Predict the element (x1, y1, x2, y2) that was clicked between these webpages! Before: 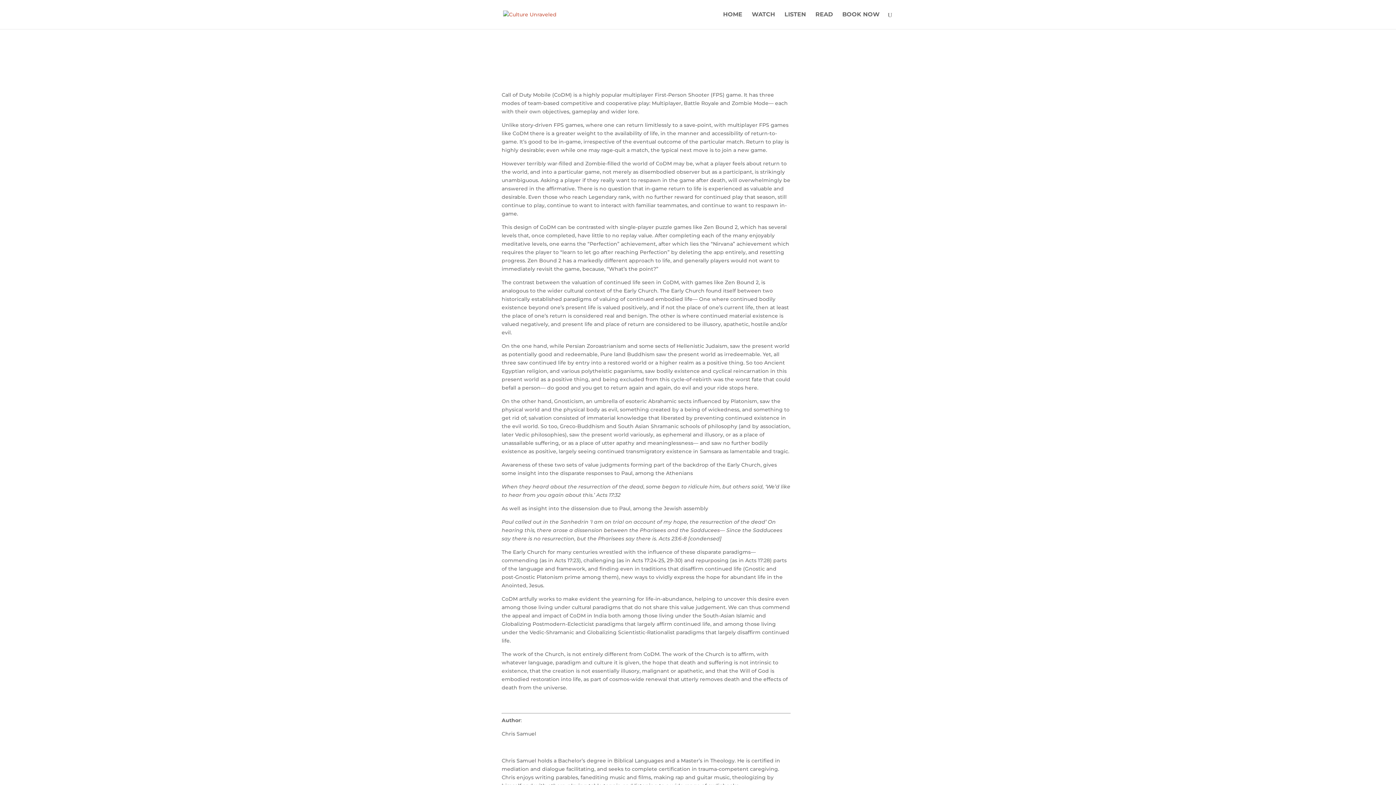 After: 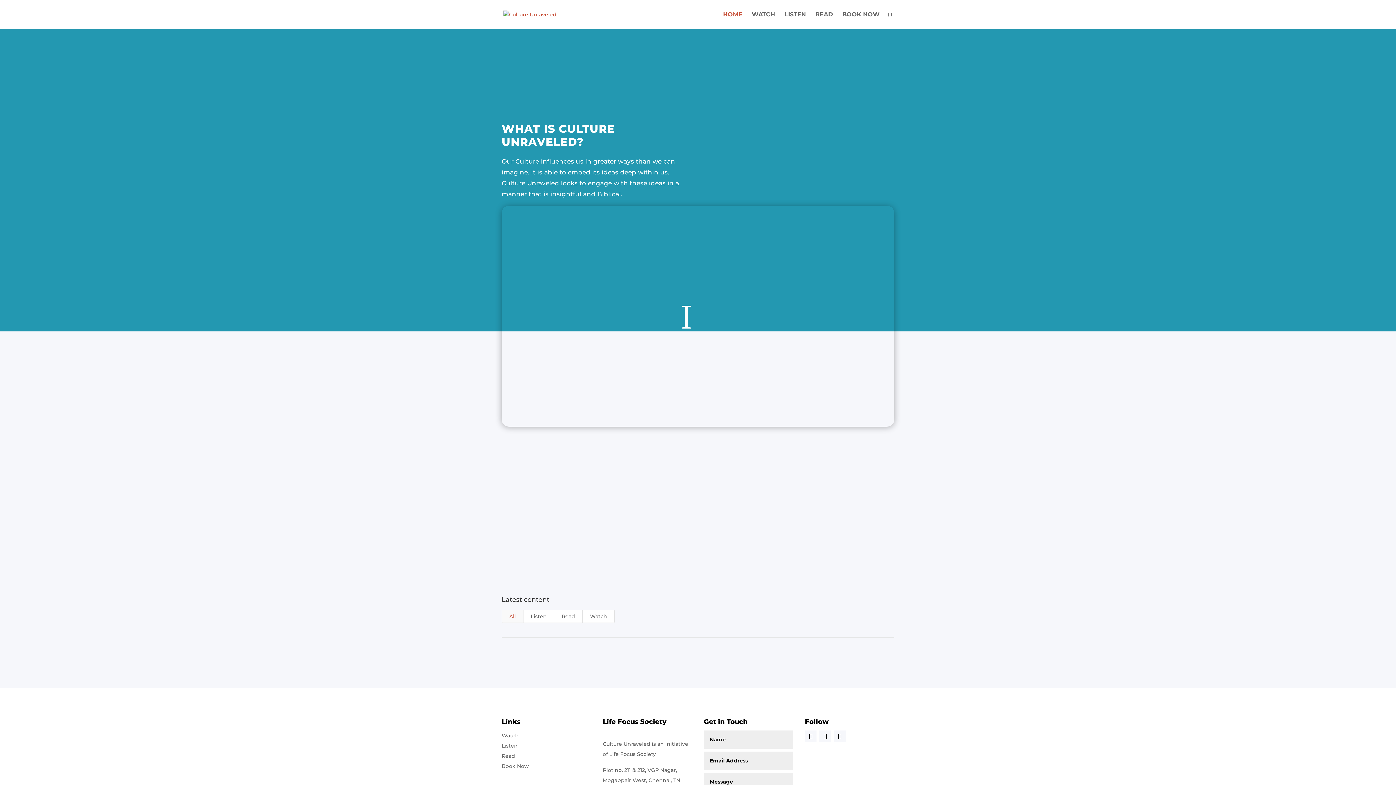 Action: label: HOME bbox: (723, 12, 742, 29)